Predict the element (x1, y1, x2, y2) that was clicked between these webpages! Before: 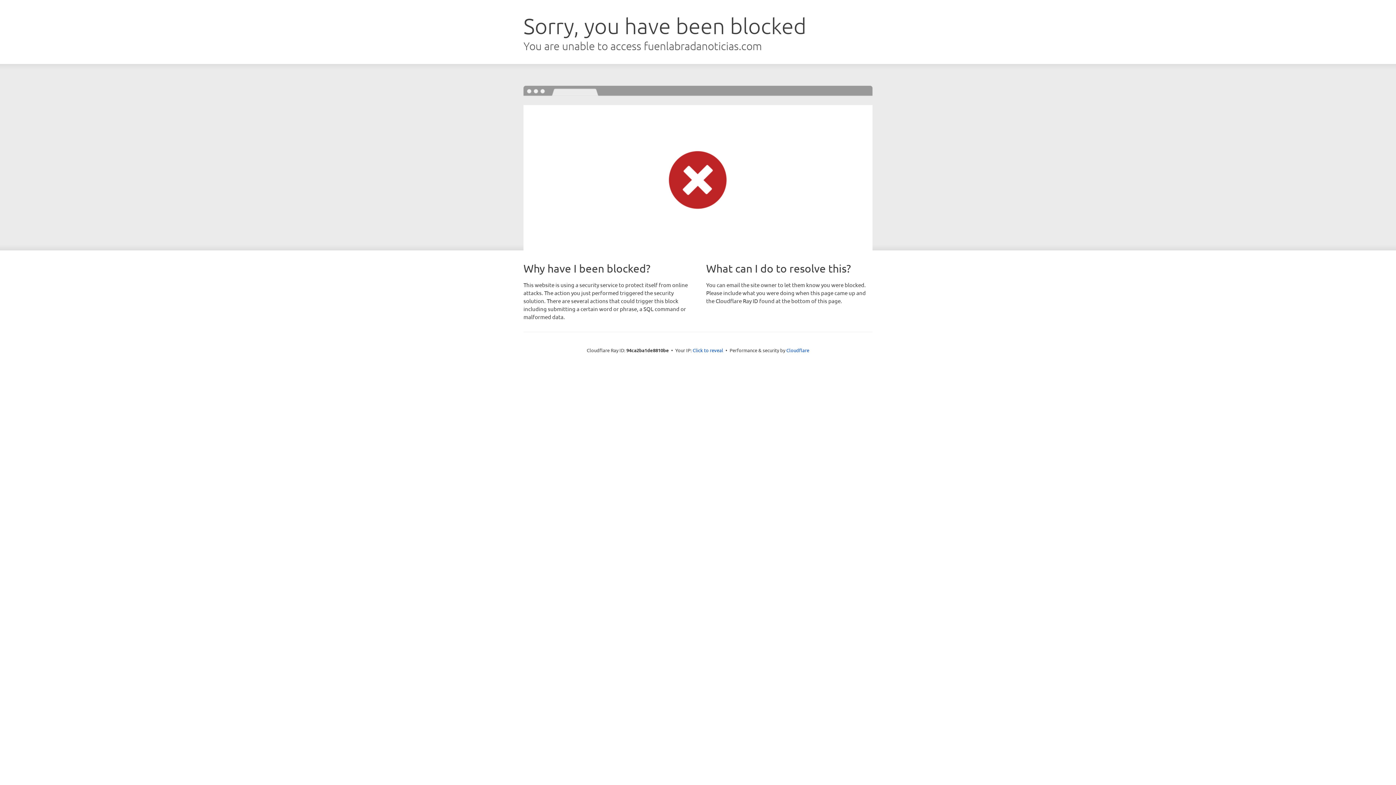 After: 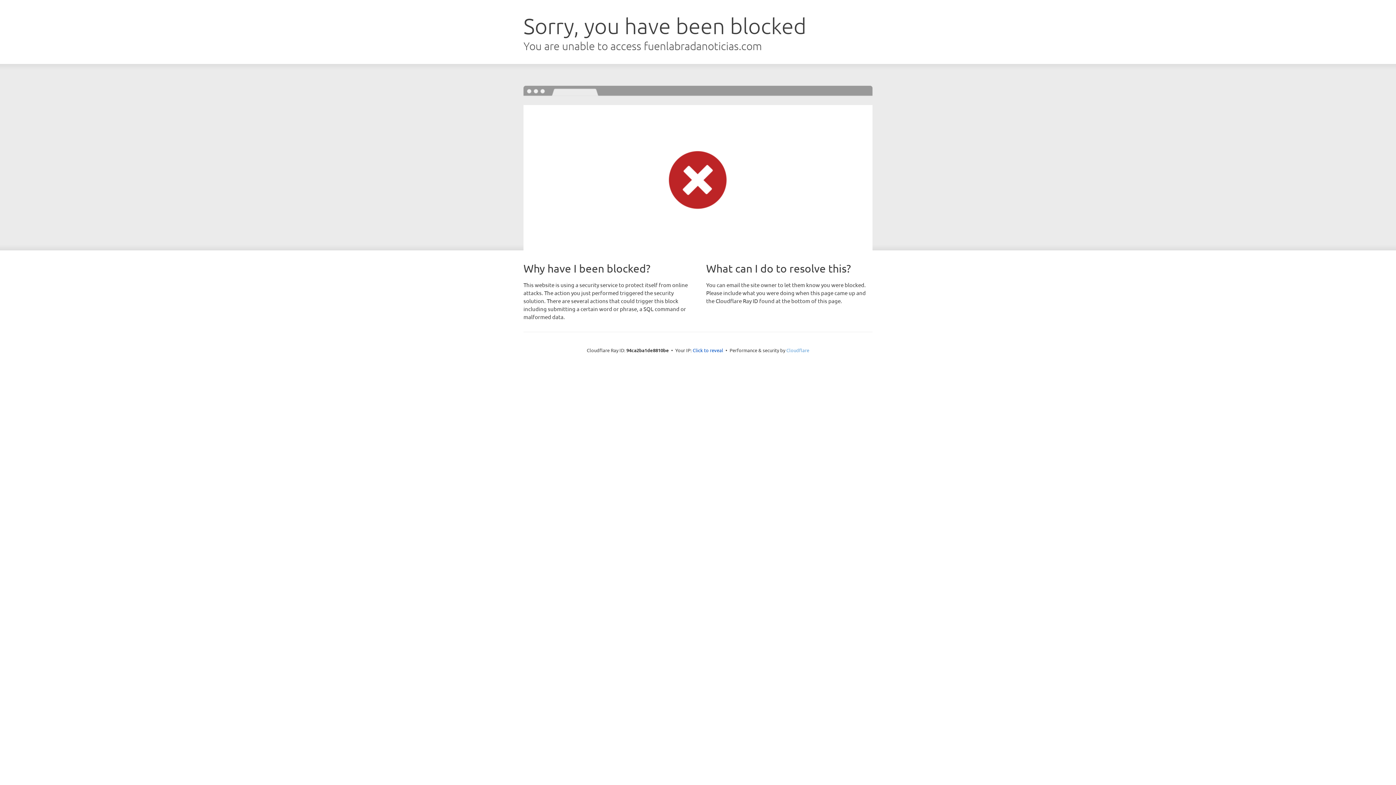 Action: bbox: (786, 347, 809, 353) label: Cloudflare